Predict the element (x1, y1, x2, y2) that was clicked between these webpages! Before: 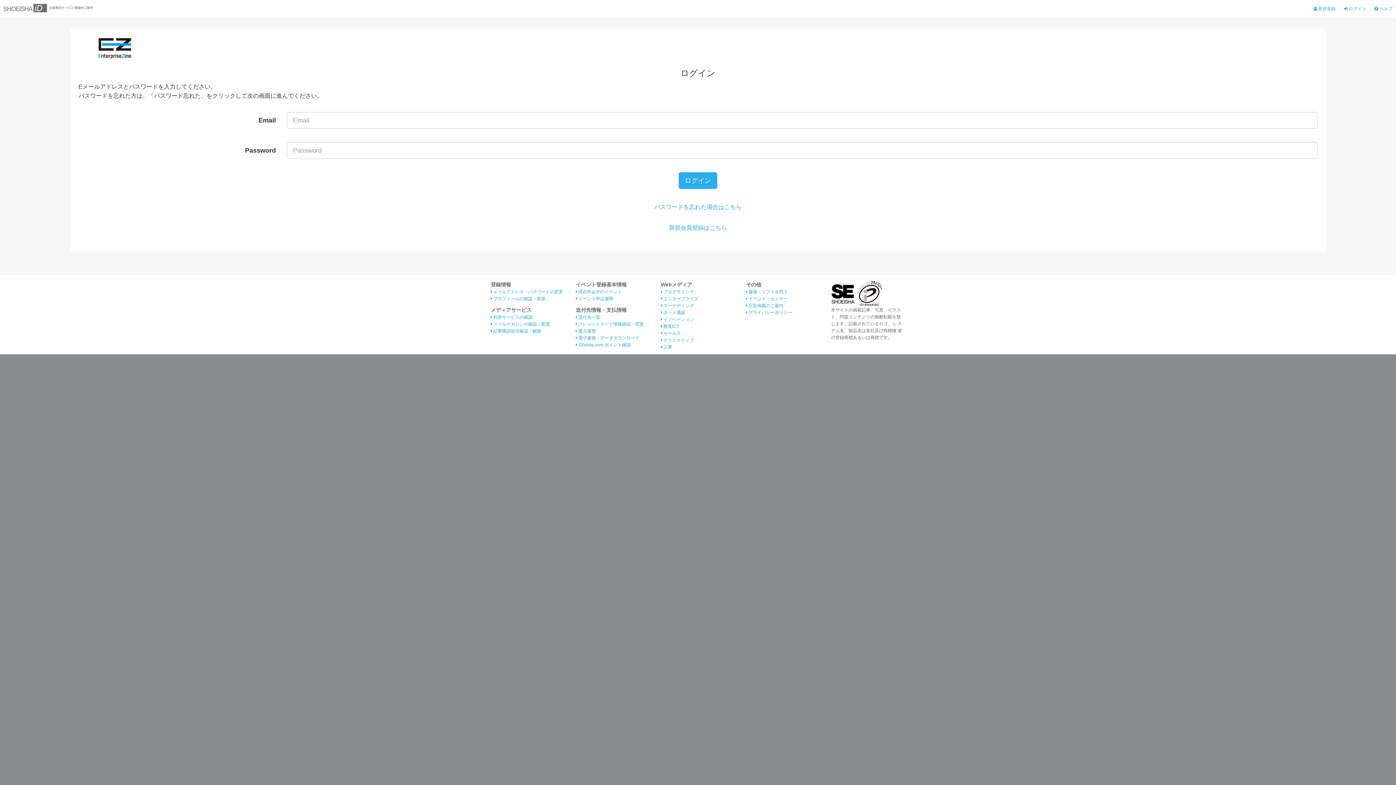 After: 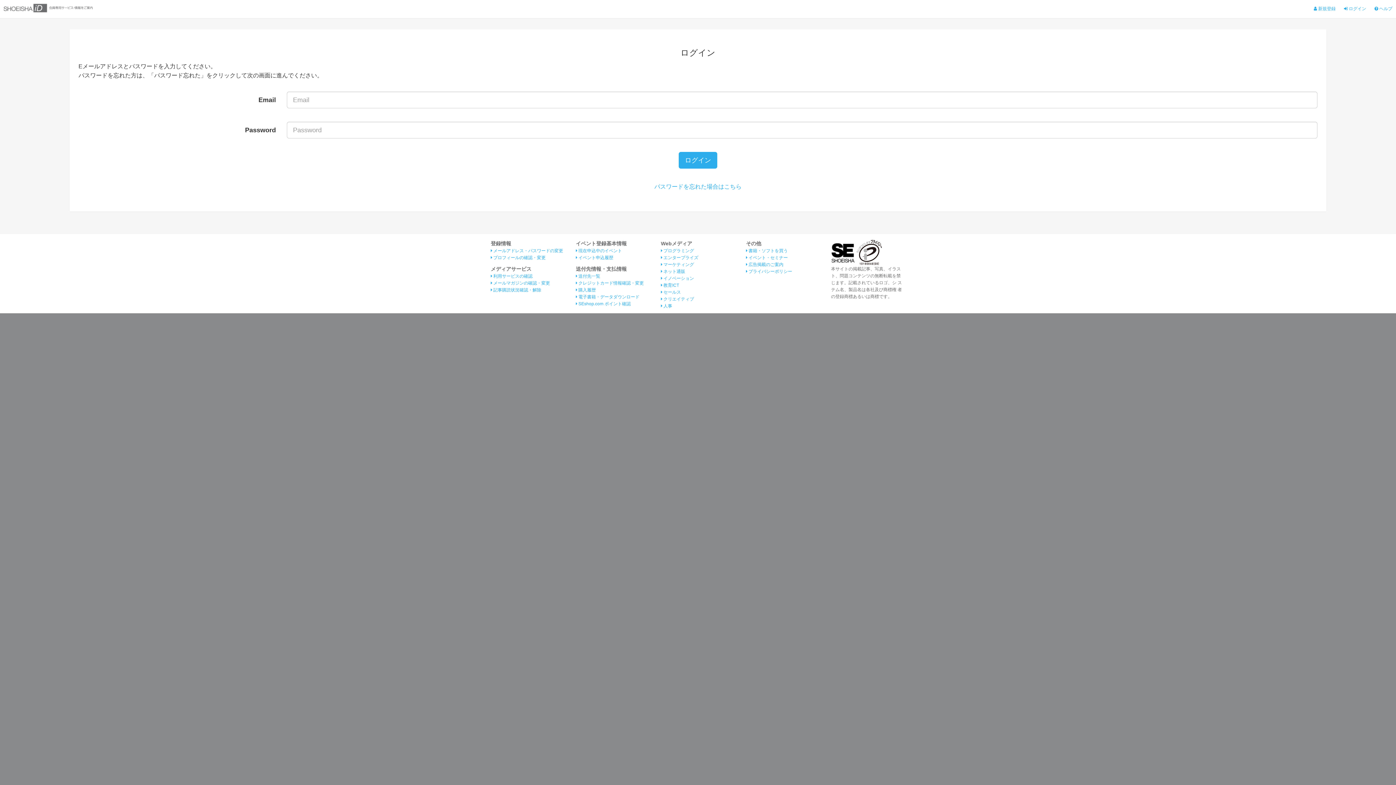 Action: label:  プロフィールの確認・変更 bbox: (490, 296, 545, 301)